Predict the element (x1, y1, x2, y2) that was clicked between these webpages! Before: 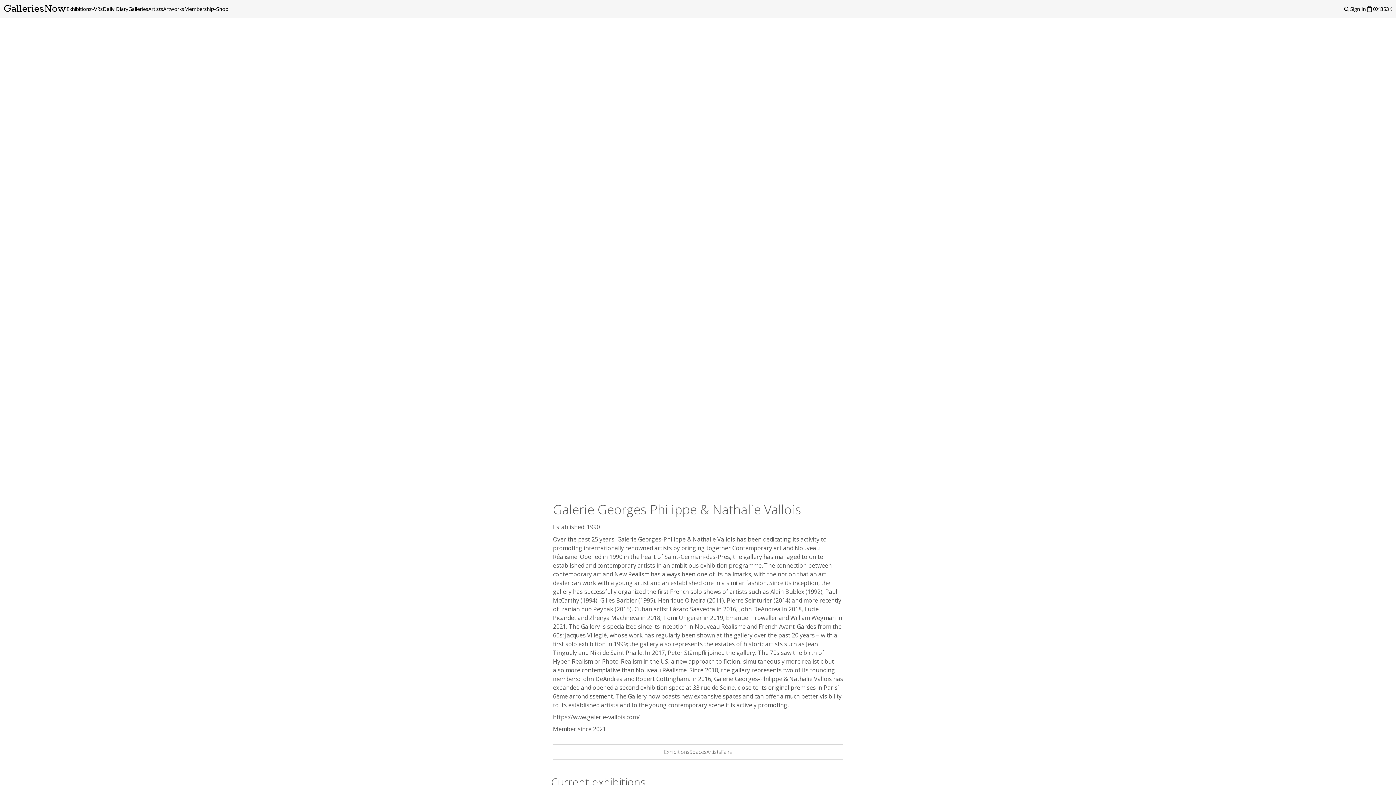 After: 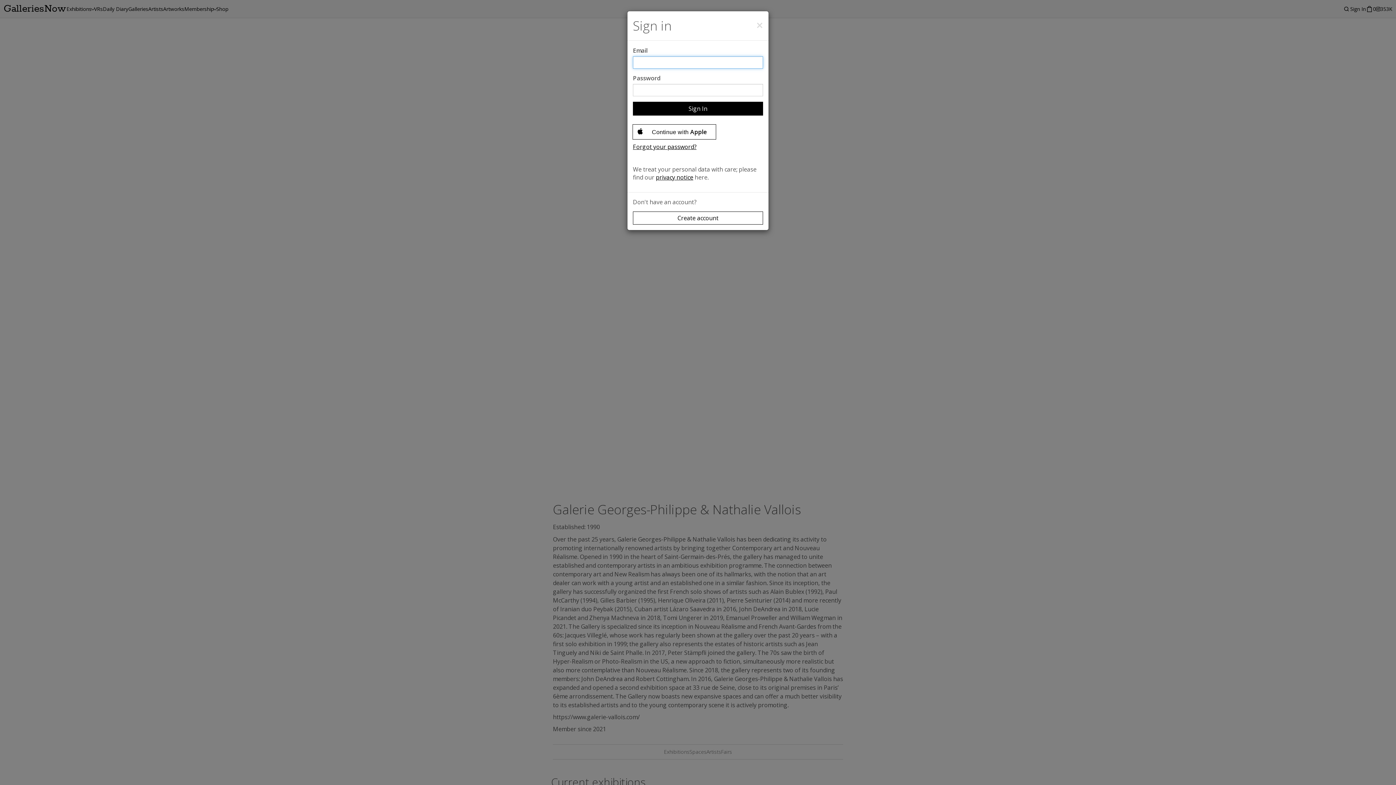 Action: bbox: (1350, 5, 1366, 12) label: Sign In